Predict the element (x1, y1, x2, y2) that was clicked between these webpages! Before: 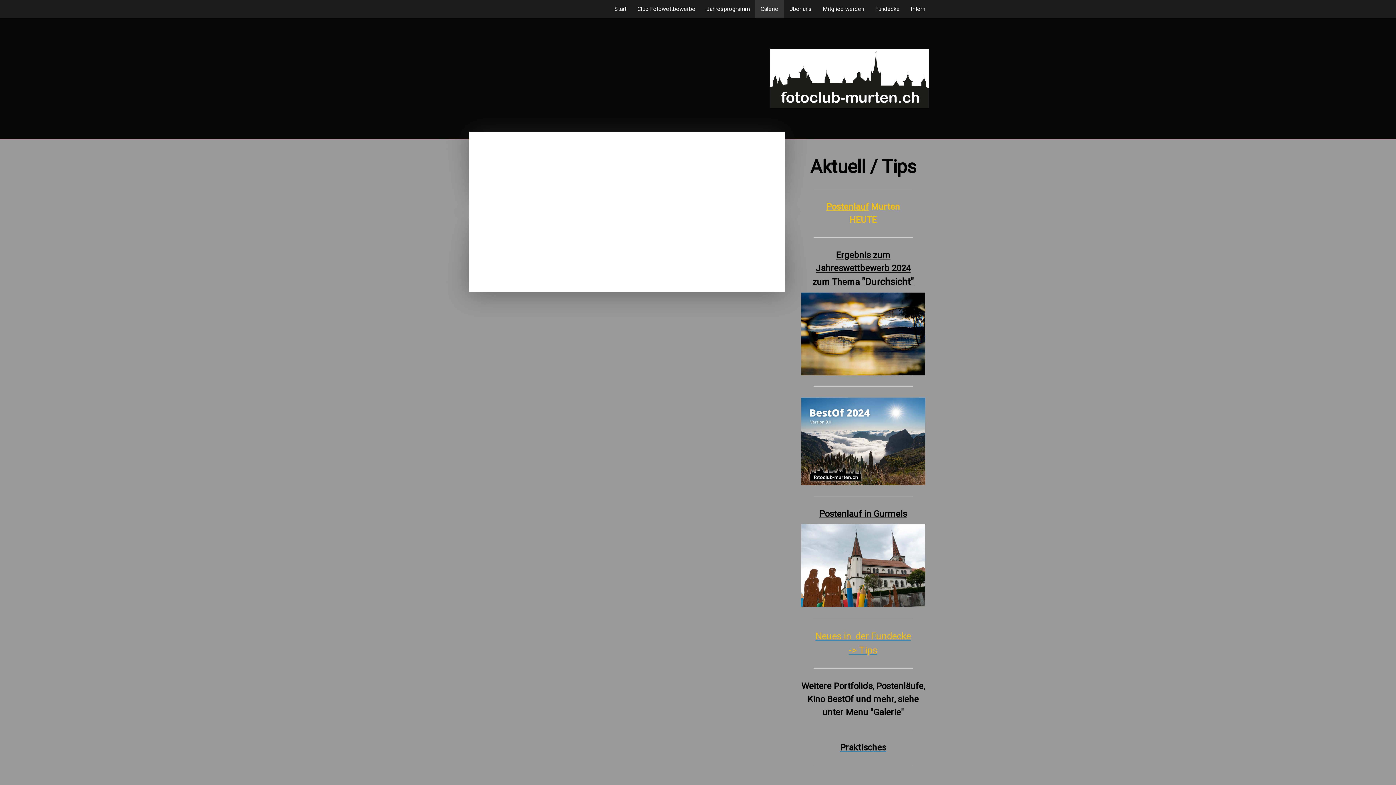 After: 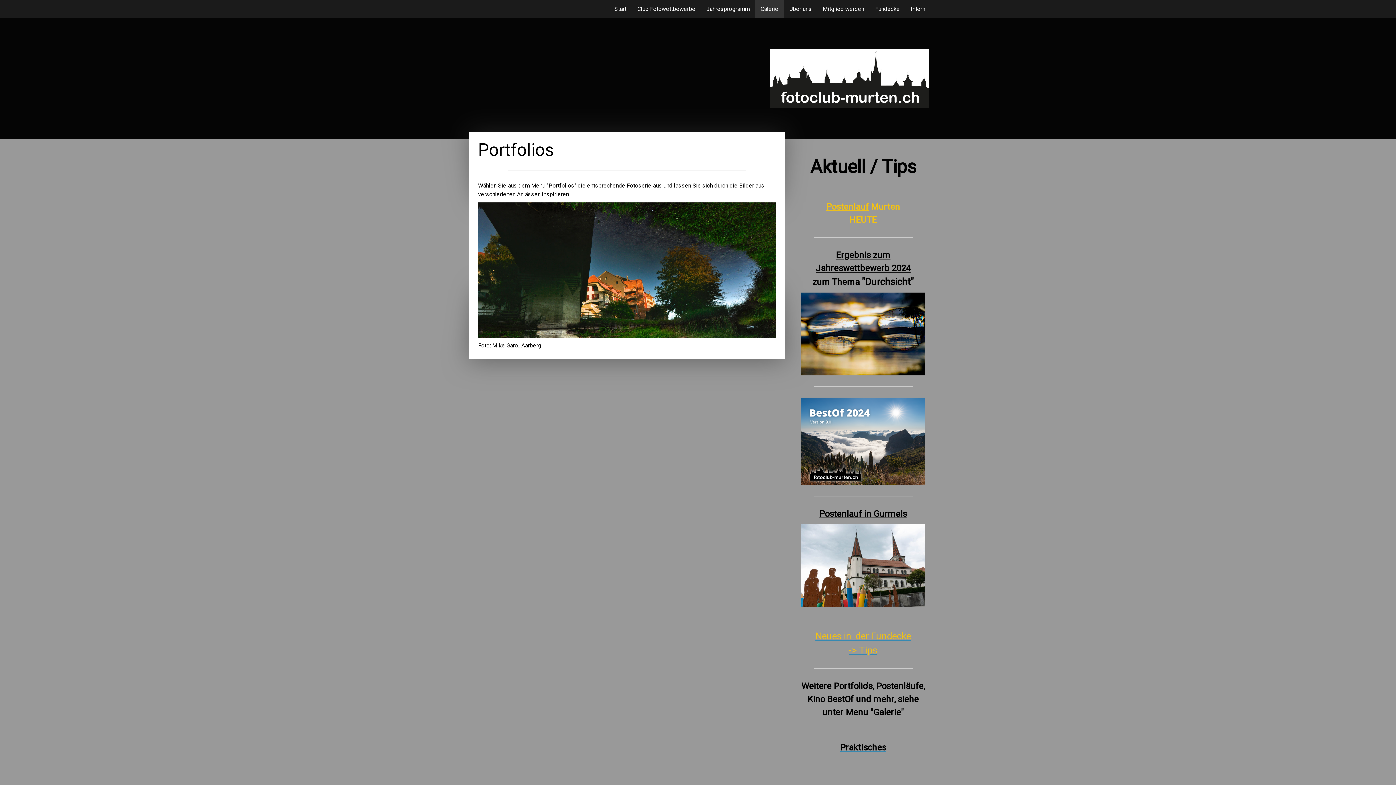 Action: bbox: (755, 0, 784, 18) label: Galerie